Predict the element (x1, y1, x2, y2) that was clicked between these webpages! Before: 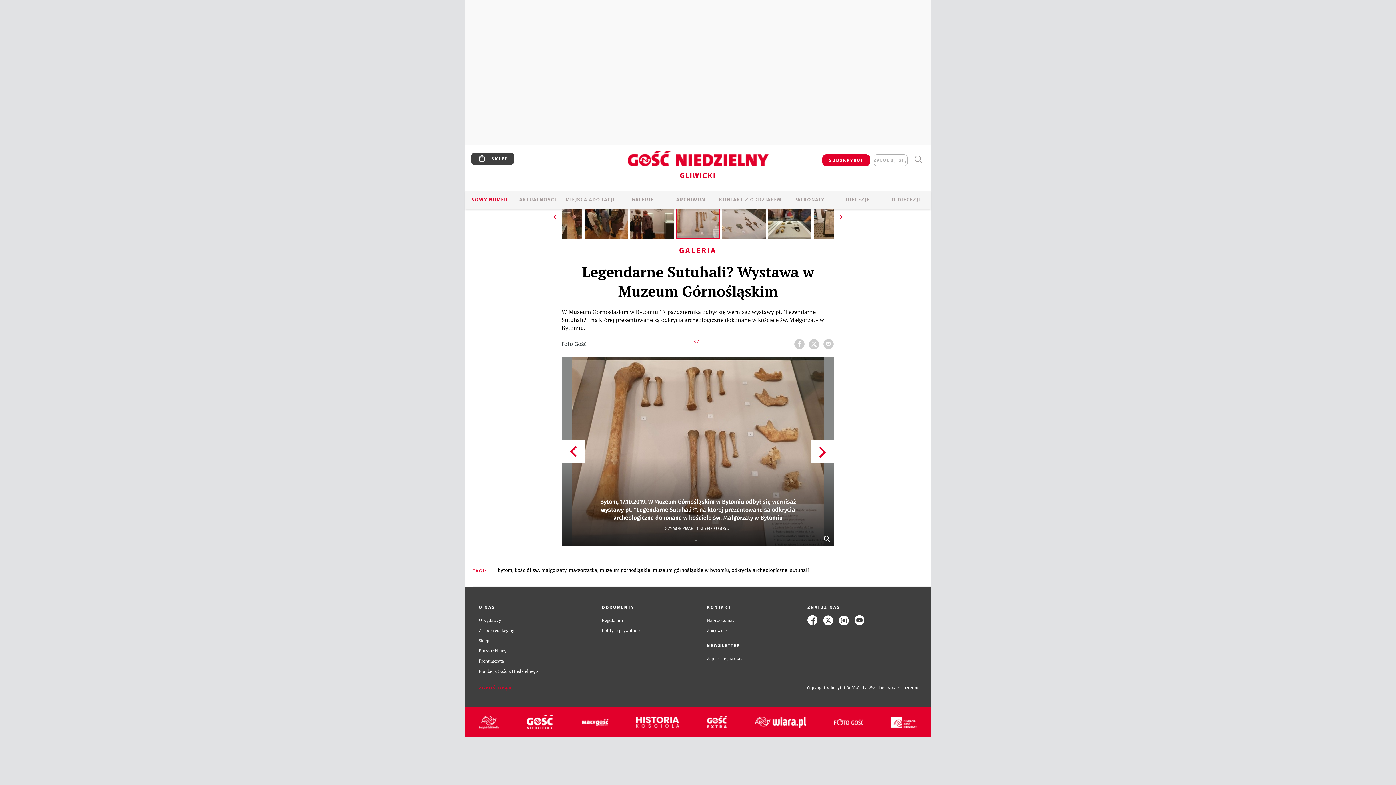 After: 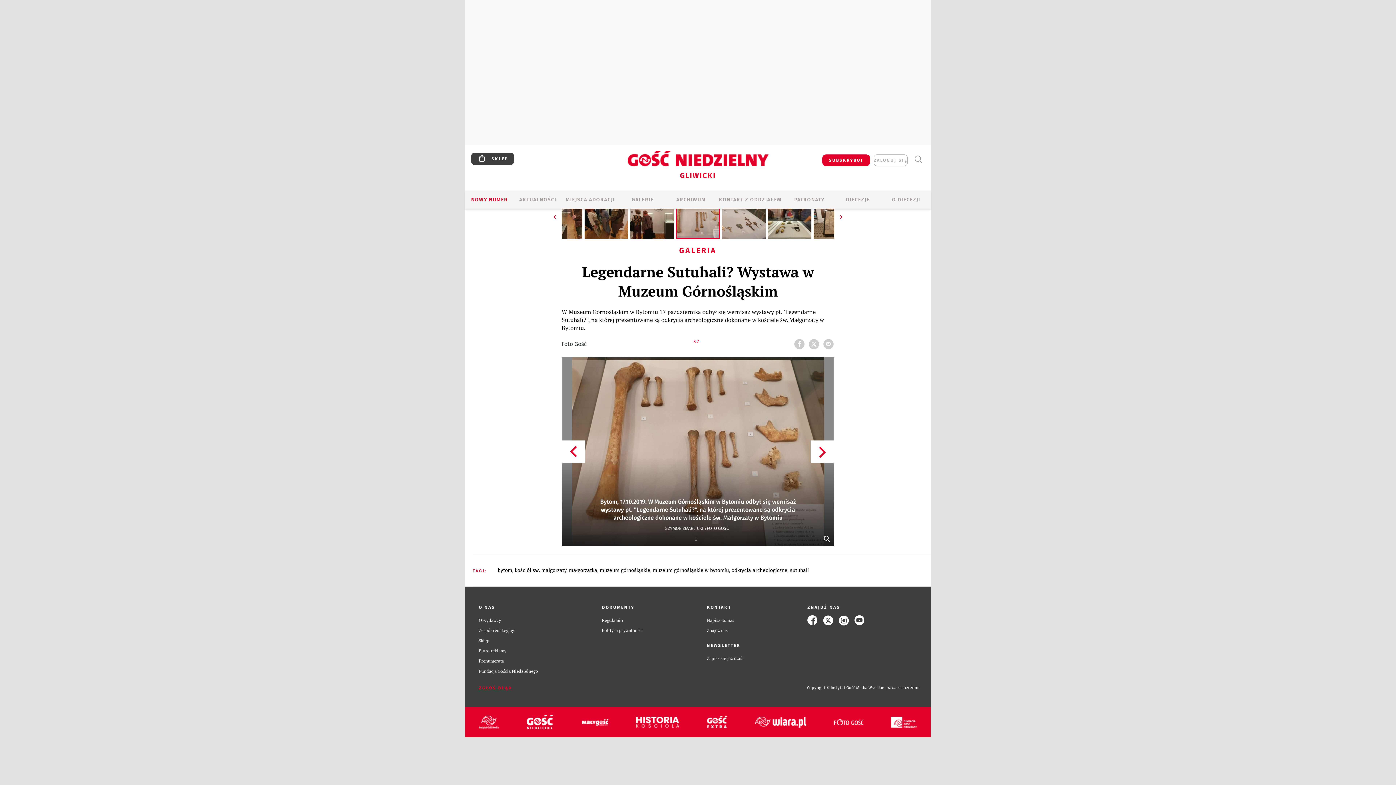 Action: label: Zespół redakcyjny bbox: (478, 628, 514, 633)